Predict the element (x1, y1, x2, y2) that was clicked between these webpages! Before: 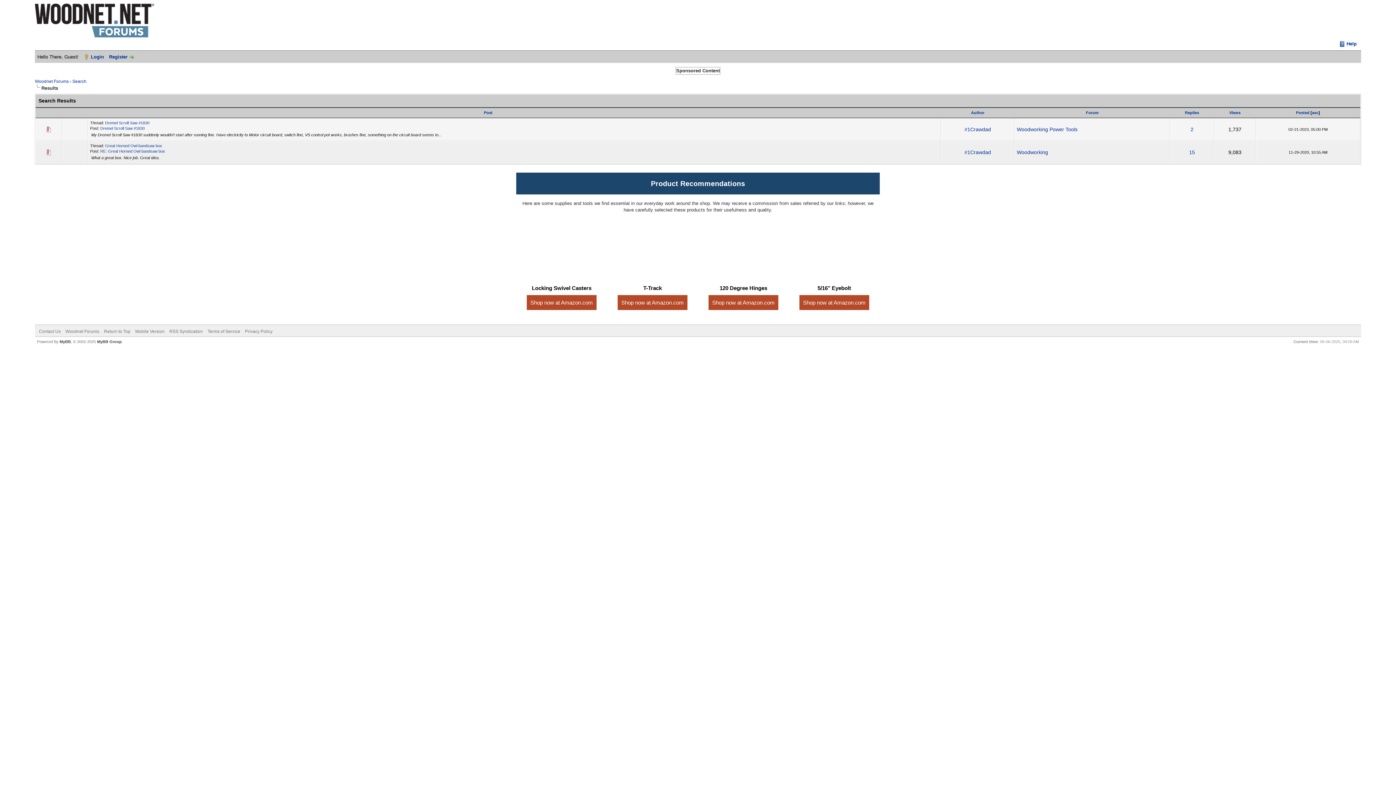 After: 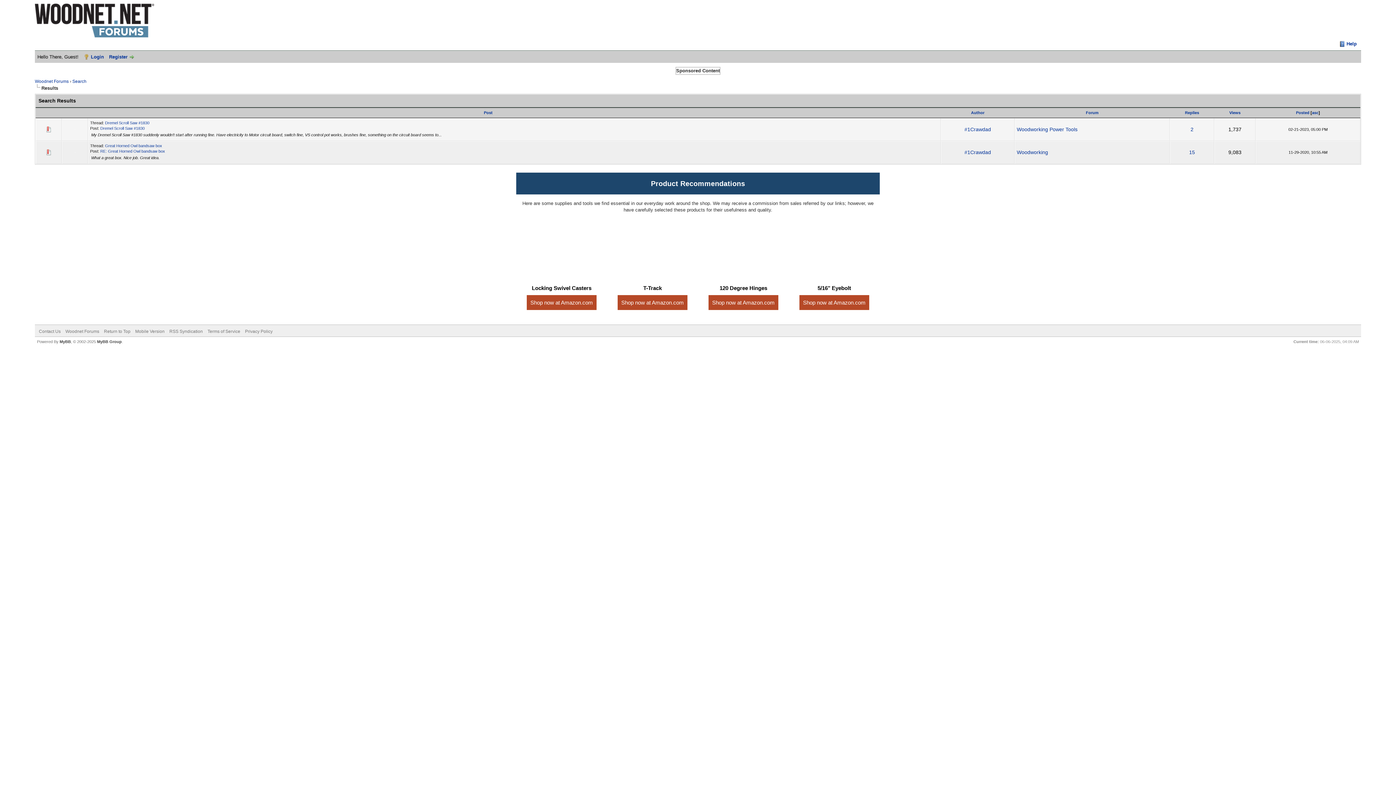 Action: bbox: (614, 226, 690, 313) label: T-Track
Shop now at Amazon.com